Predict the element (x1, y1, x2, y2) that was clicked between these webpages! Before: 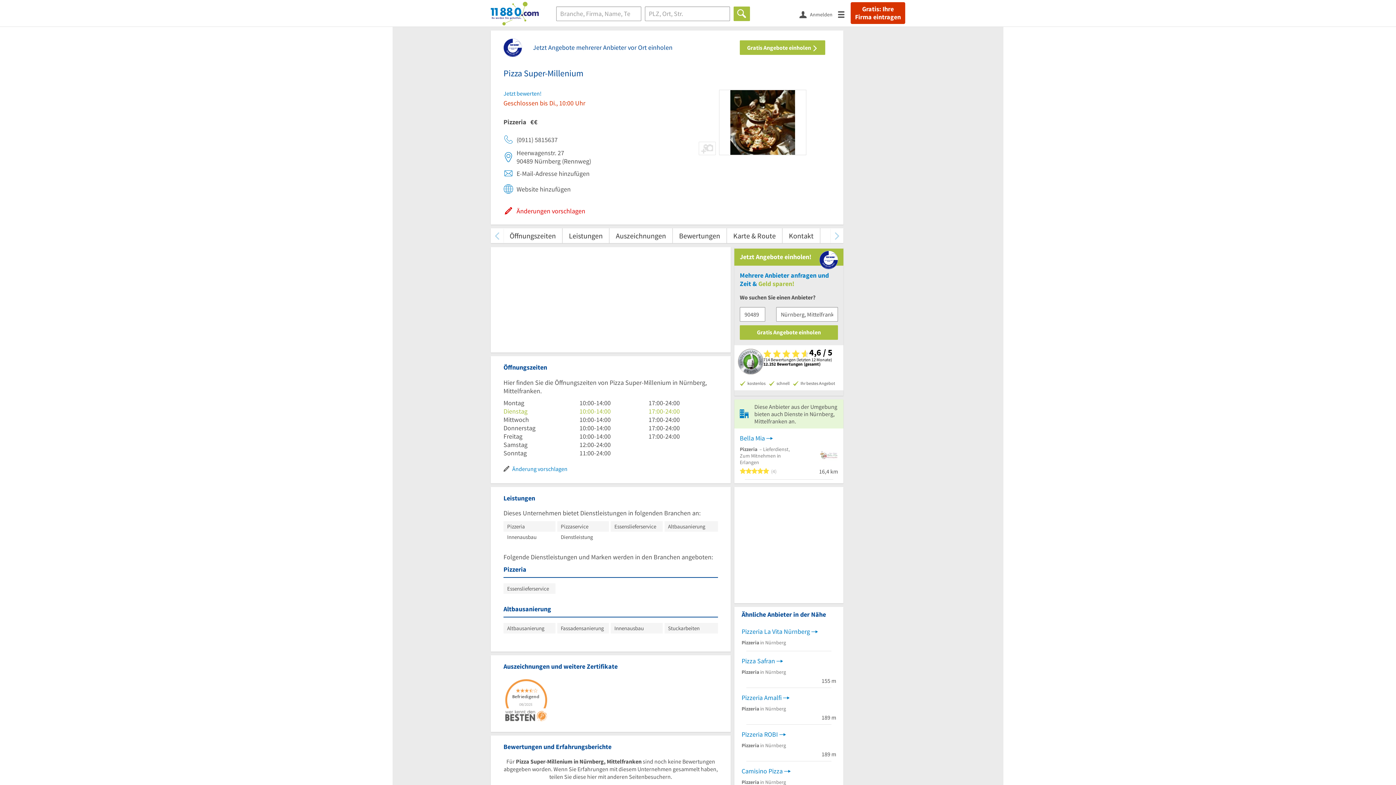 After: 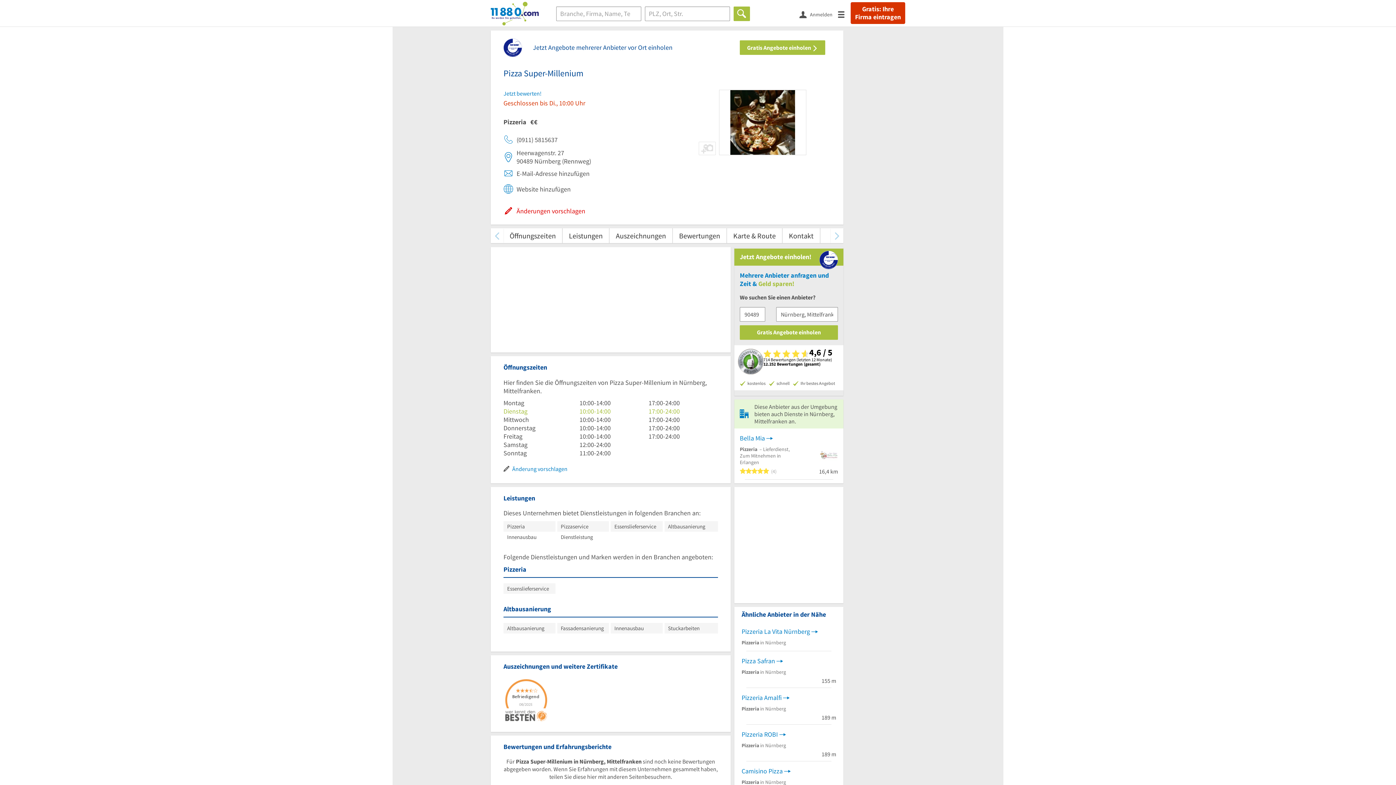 Action: bbox: (503, 716, 549, 724)